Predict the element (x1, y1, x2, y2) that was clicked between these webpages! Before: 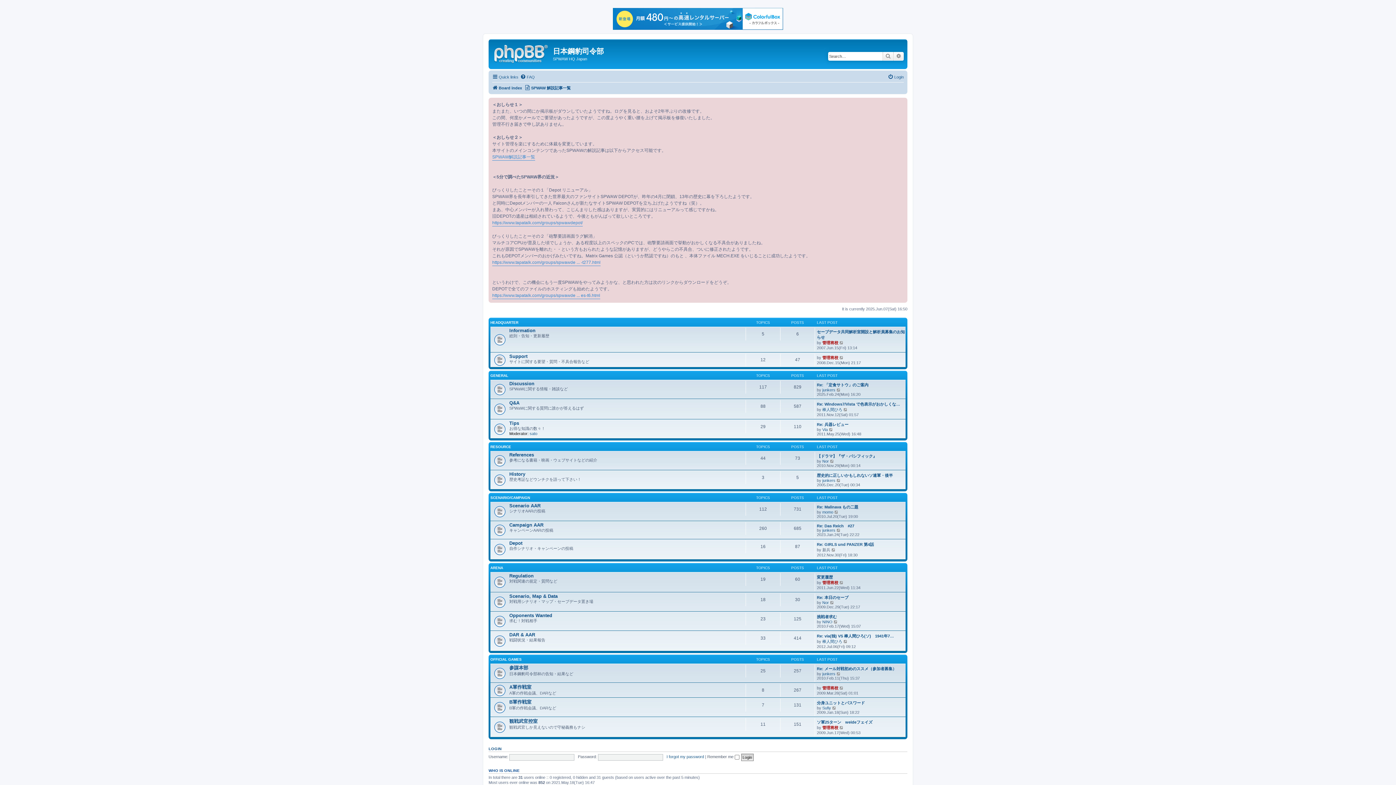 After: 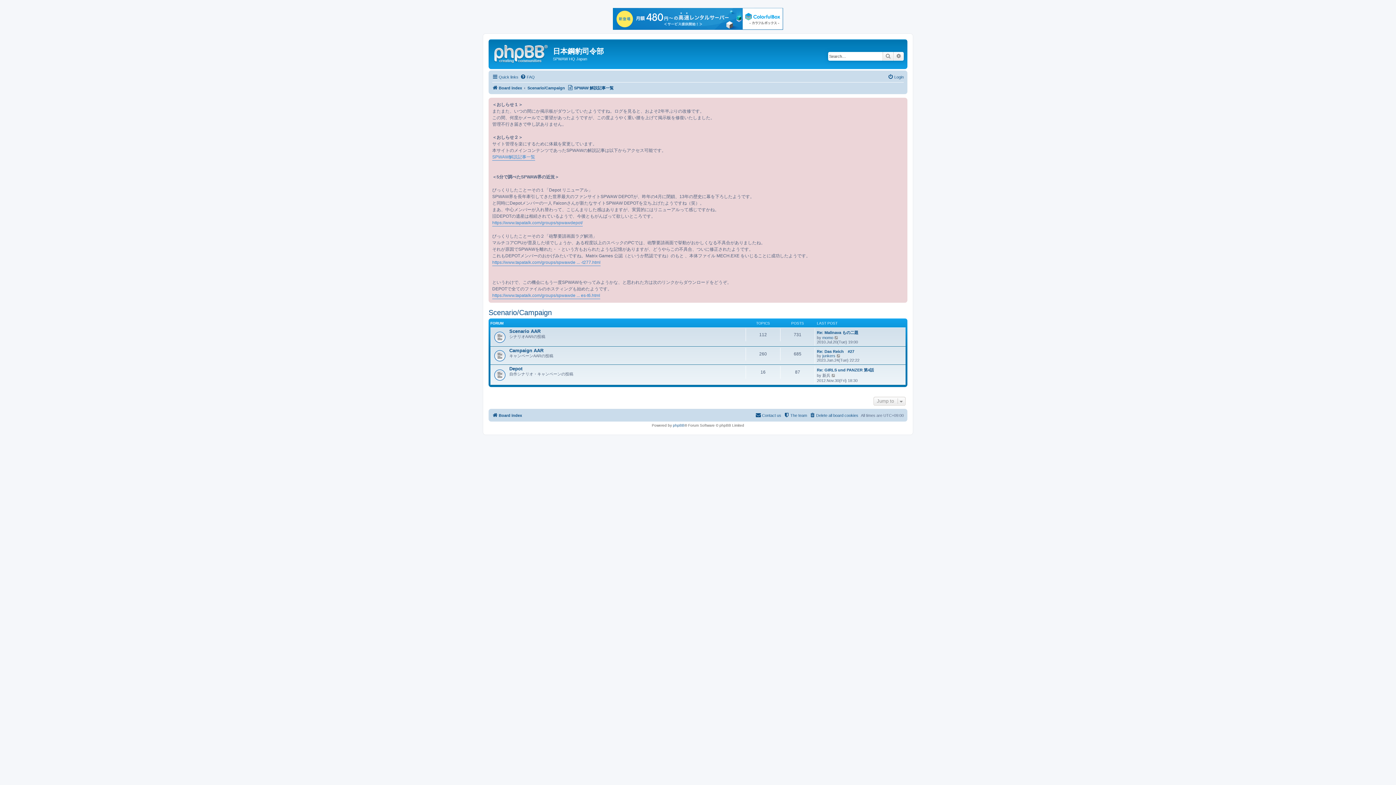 Action: label: SCENARIO/CAMPAIGN bbox: (490, 495, 530, 499)